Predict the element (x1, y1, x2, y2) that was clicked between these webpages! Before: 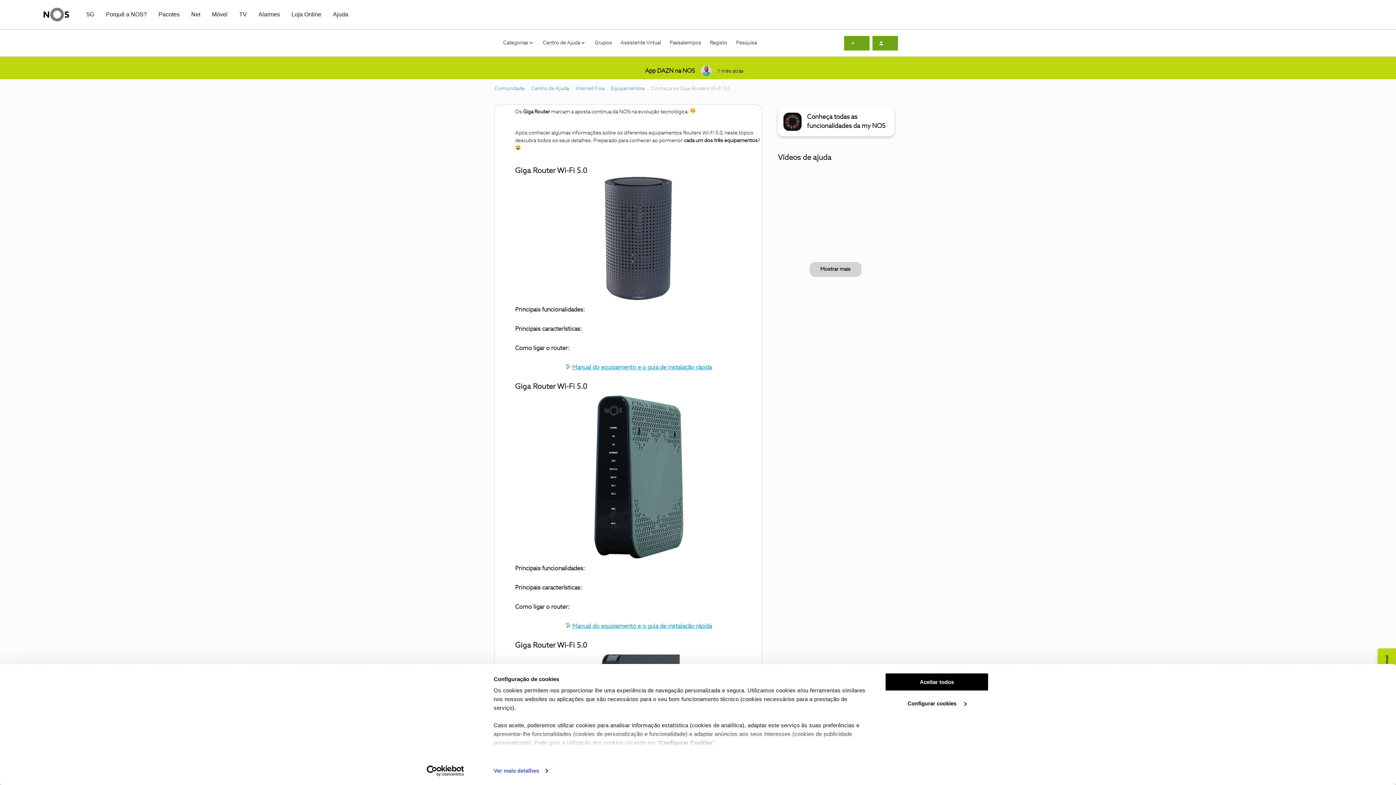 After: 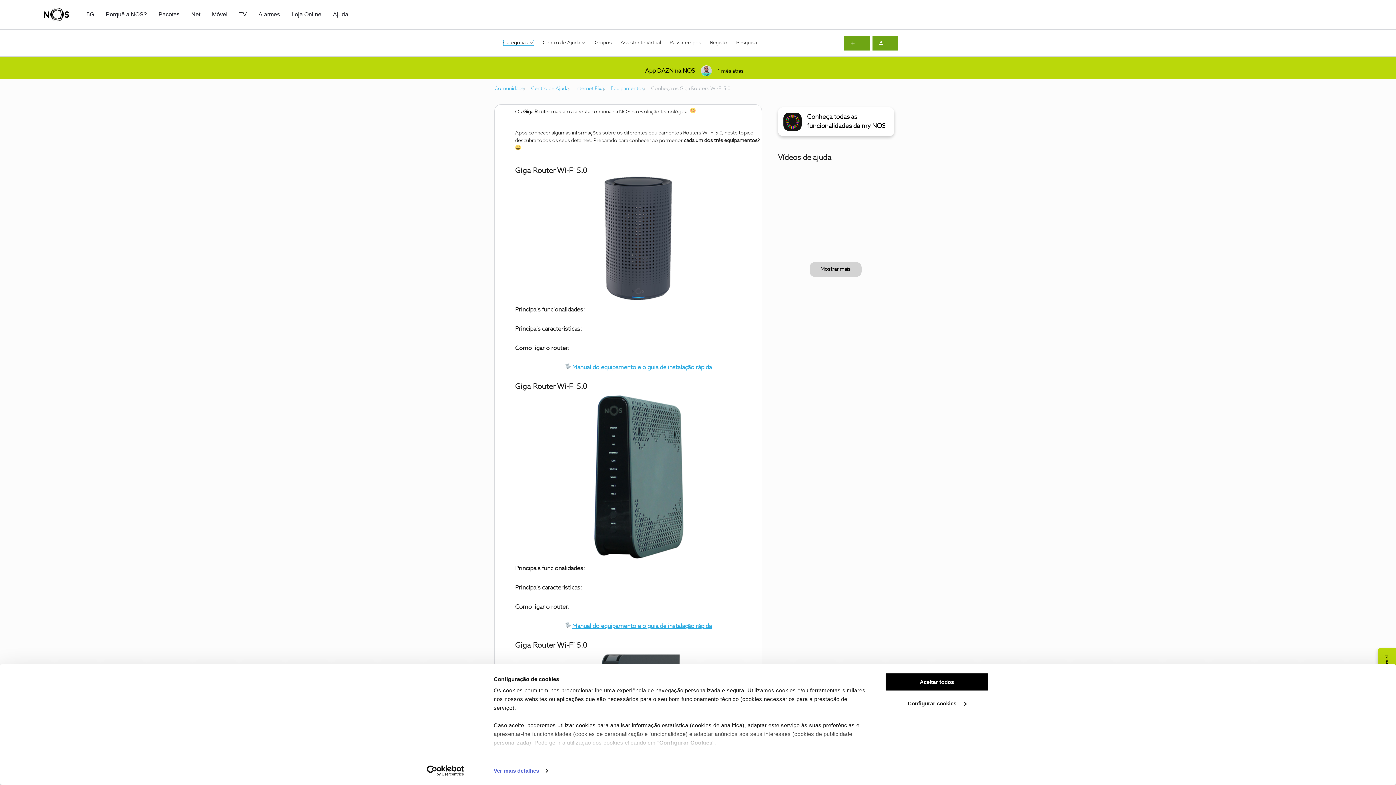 Action: bbox: (503, 40, 534, 45) label: Categorias